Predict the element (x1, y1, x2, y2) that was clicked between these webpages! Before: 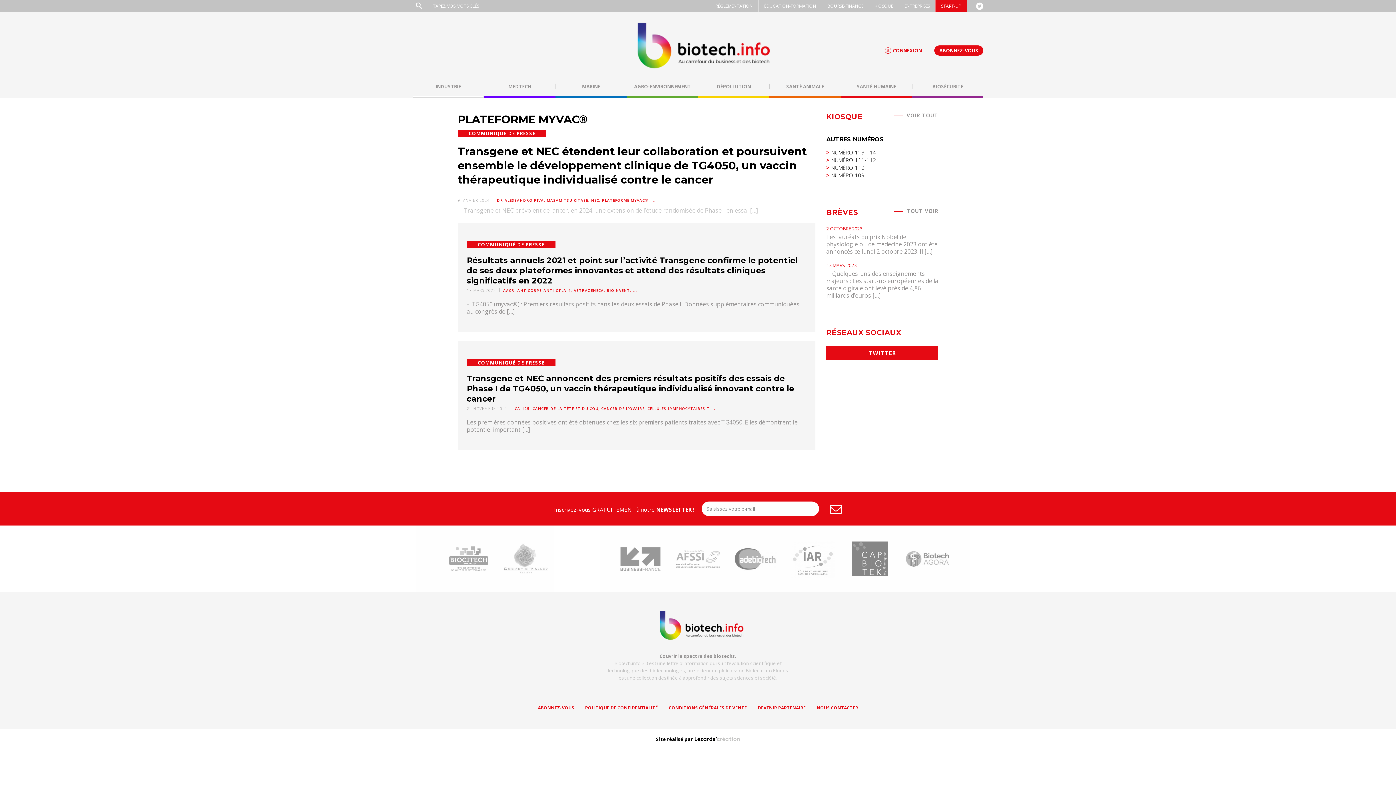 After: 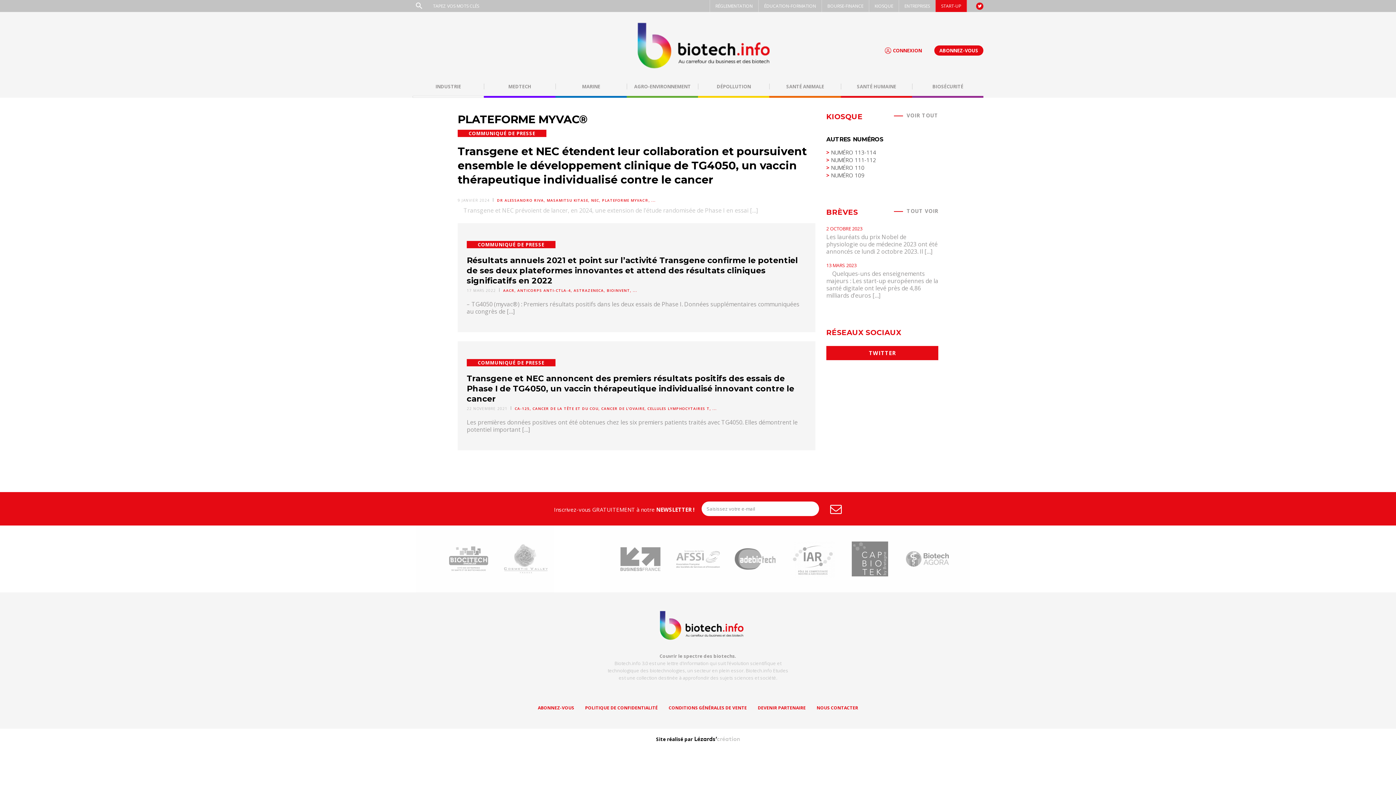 Action: bbox: (976, 2, 983, 9)